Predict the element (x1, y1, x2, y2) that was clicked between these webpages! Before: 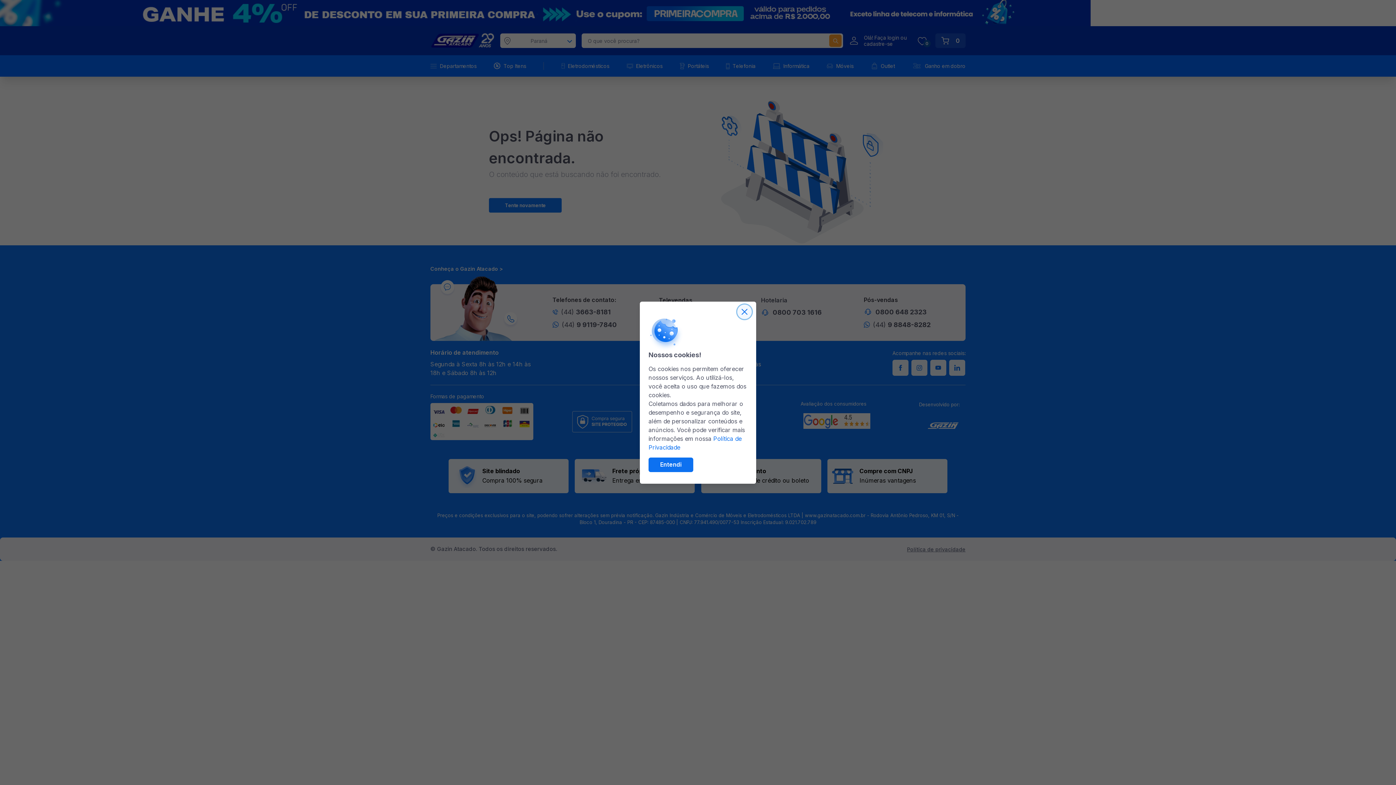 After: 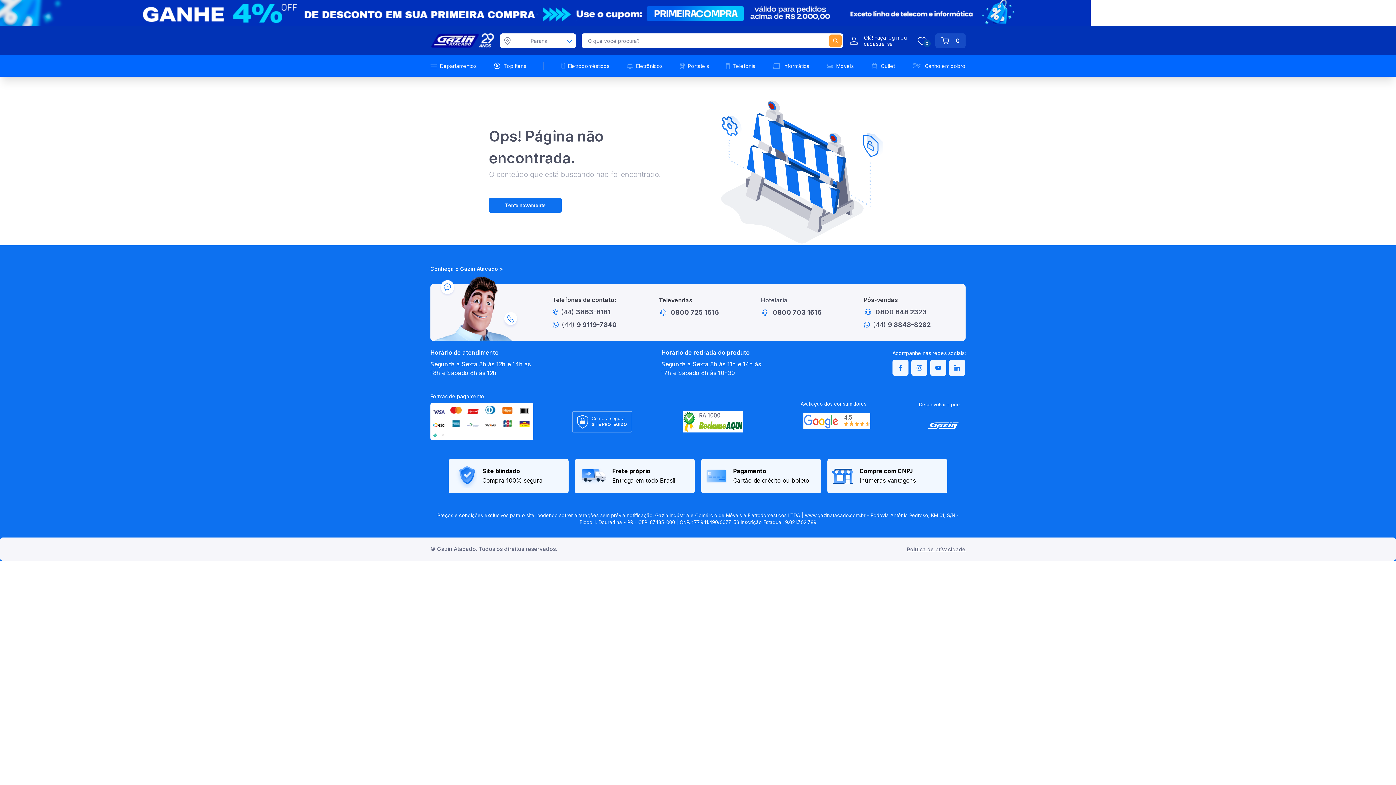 Action: label: Close bbox: (737, 304, 752, 319)